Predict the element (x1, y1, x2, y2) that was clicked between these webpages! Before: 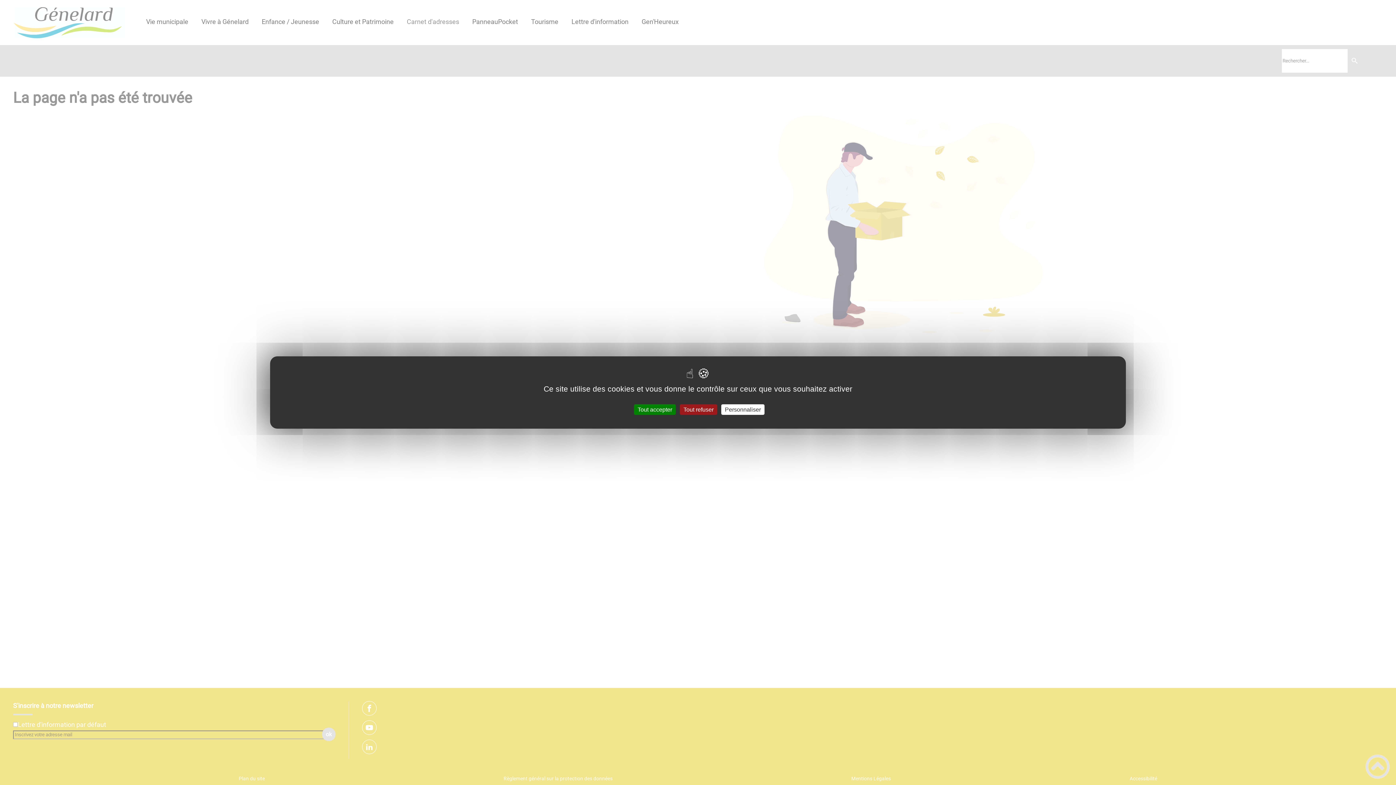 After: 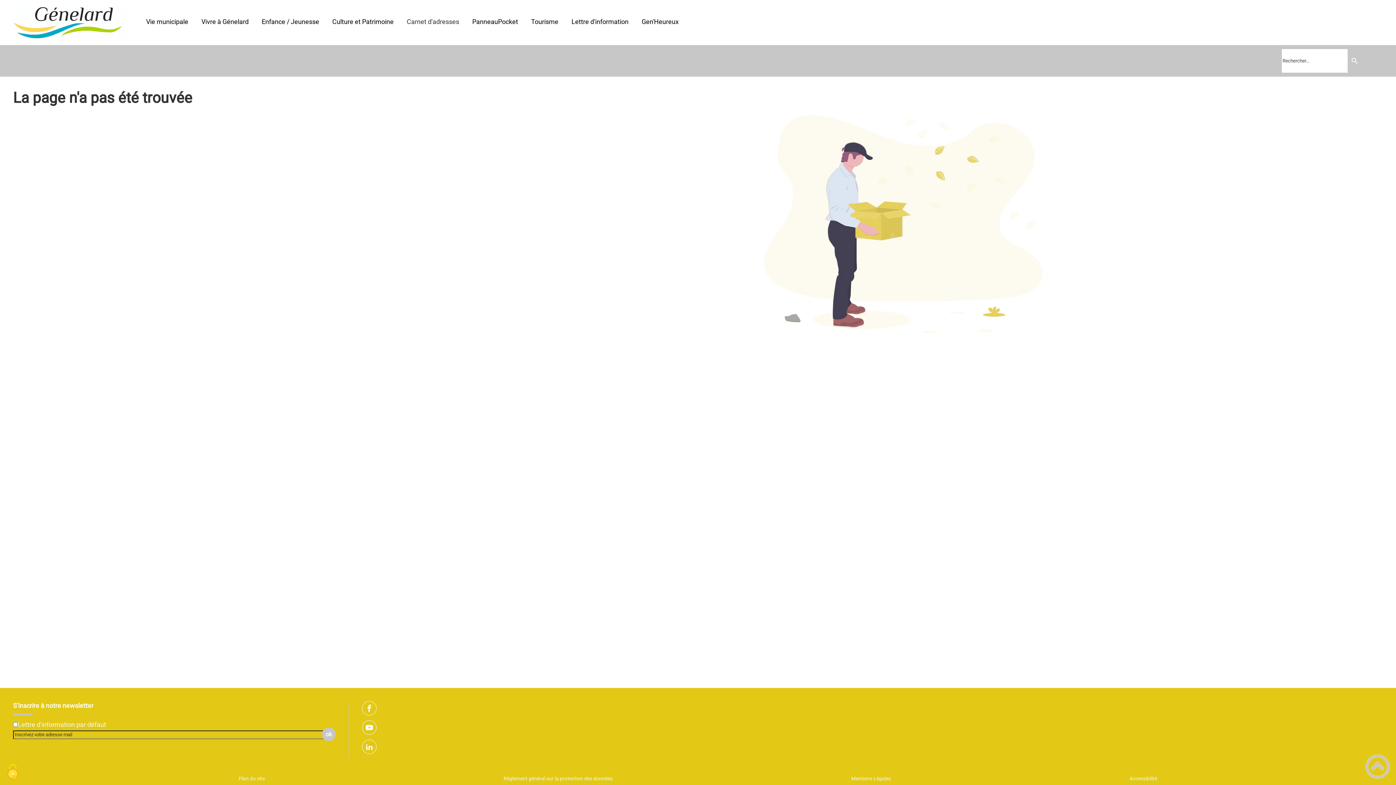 Action: bbox: (680, 404, 717, 415) label: Tout refuser